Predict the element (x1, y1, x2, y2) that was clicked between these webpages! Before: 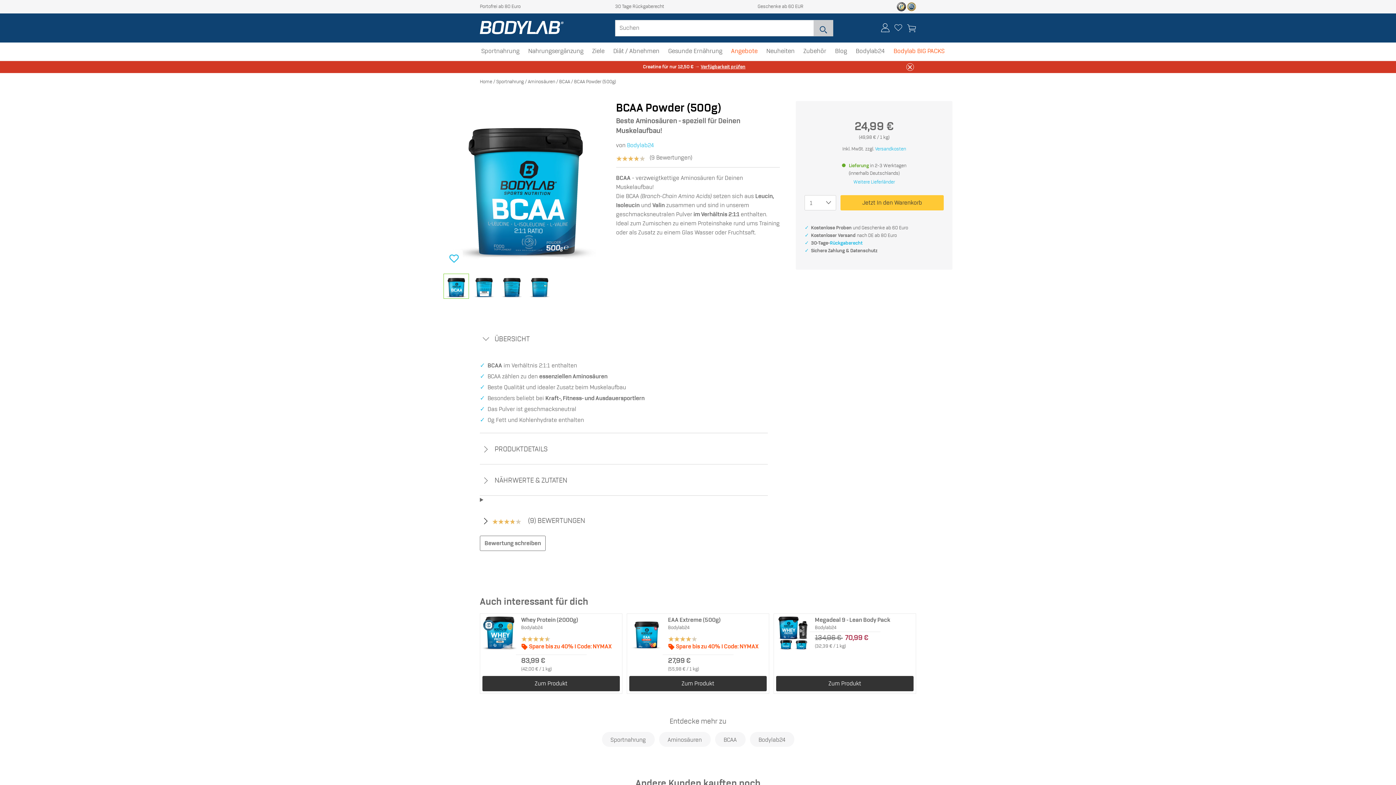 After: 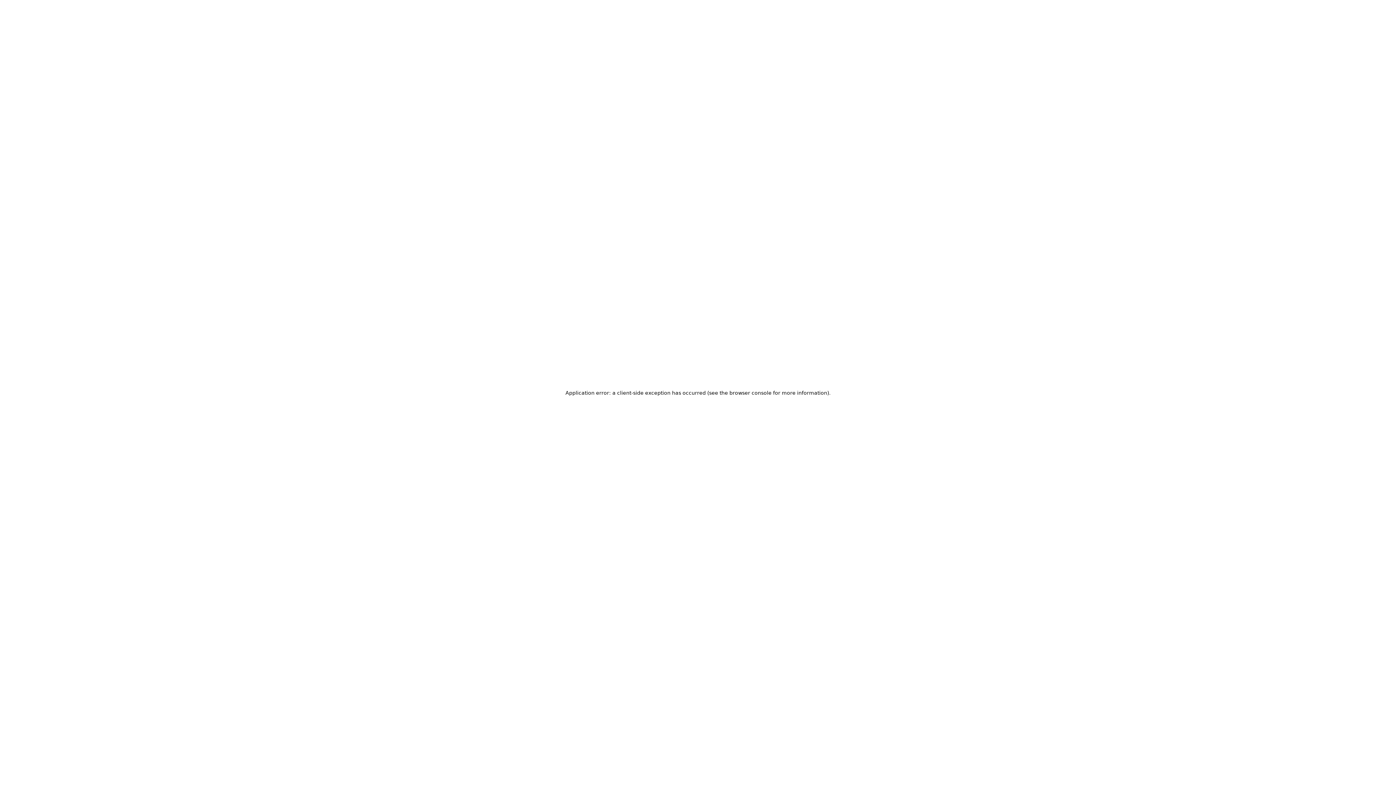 Action: bbox: (856, 42, 885, 60) label: Bodylab24